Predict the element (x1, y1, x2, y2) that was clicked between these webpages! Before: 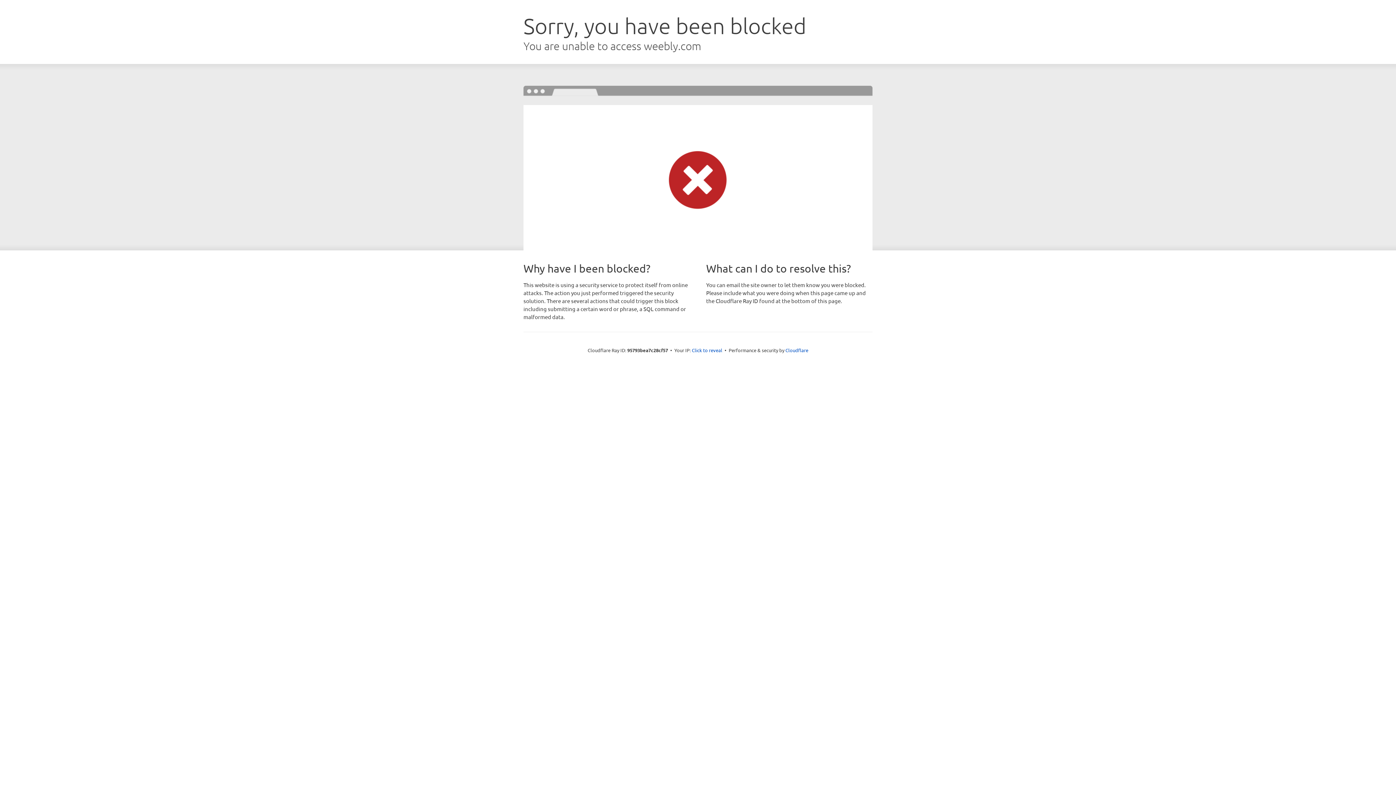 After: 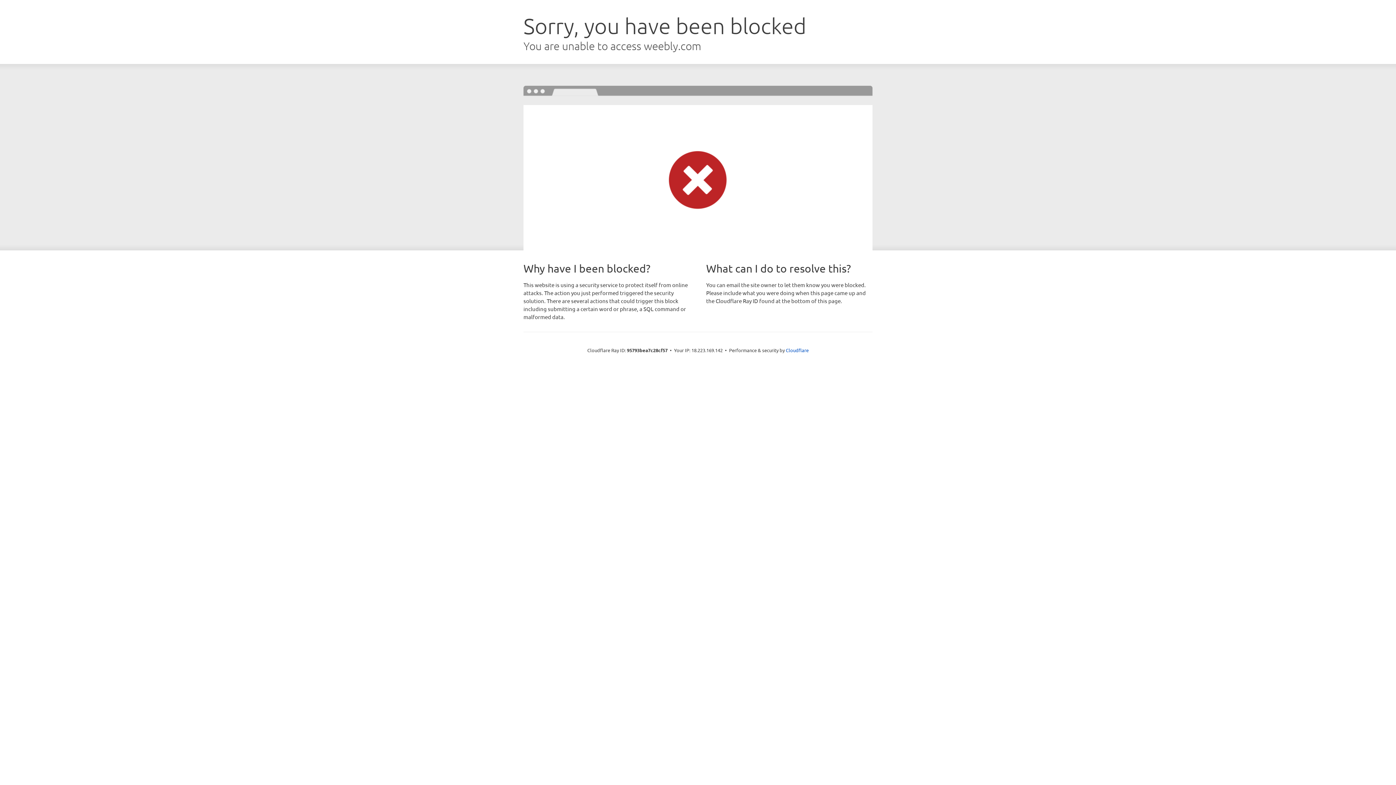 Action: bbox: (692, 346, 722, 353) label: Click to reveal